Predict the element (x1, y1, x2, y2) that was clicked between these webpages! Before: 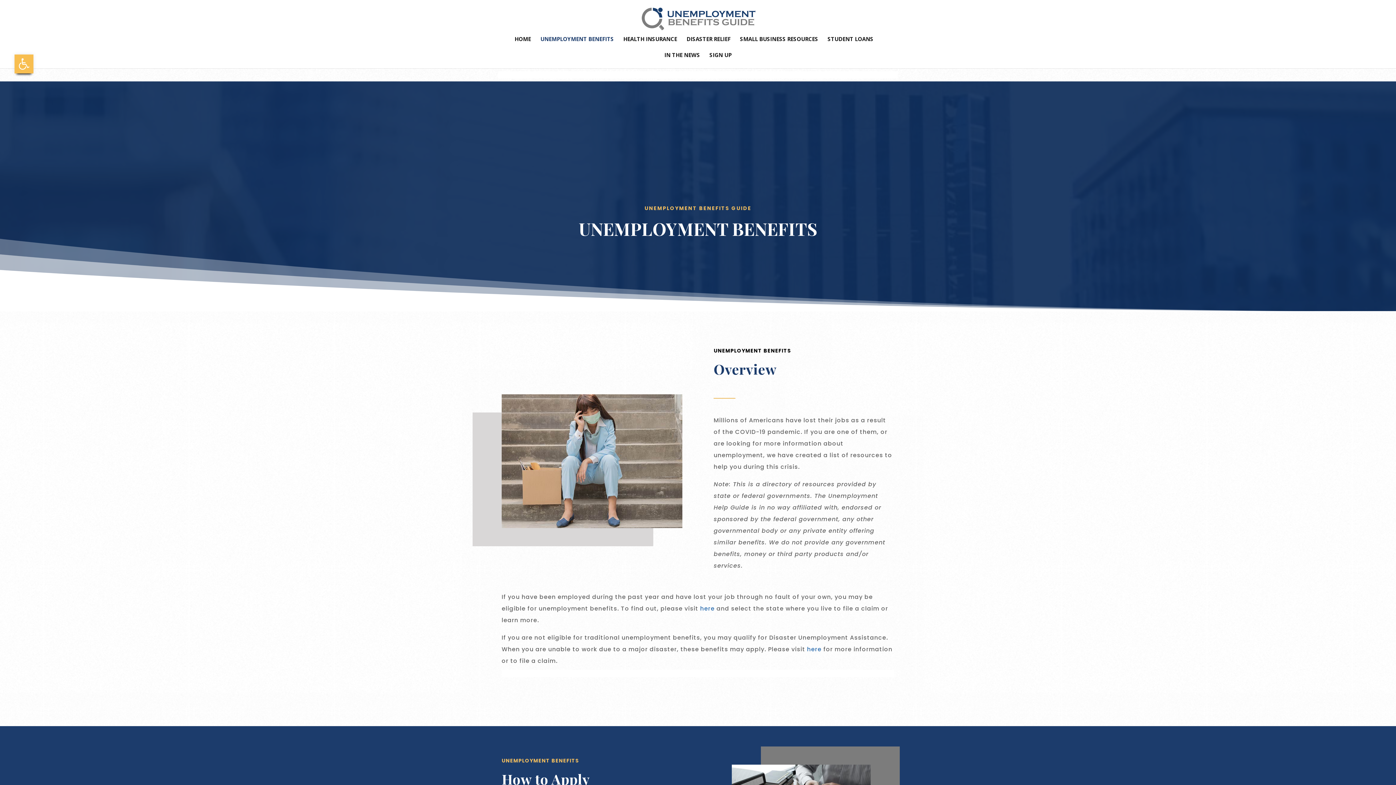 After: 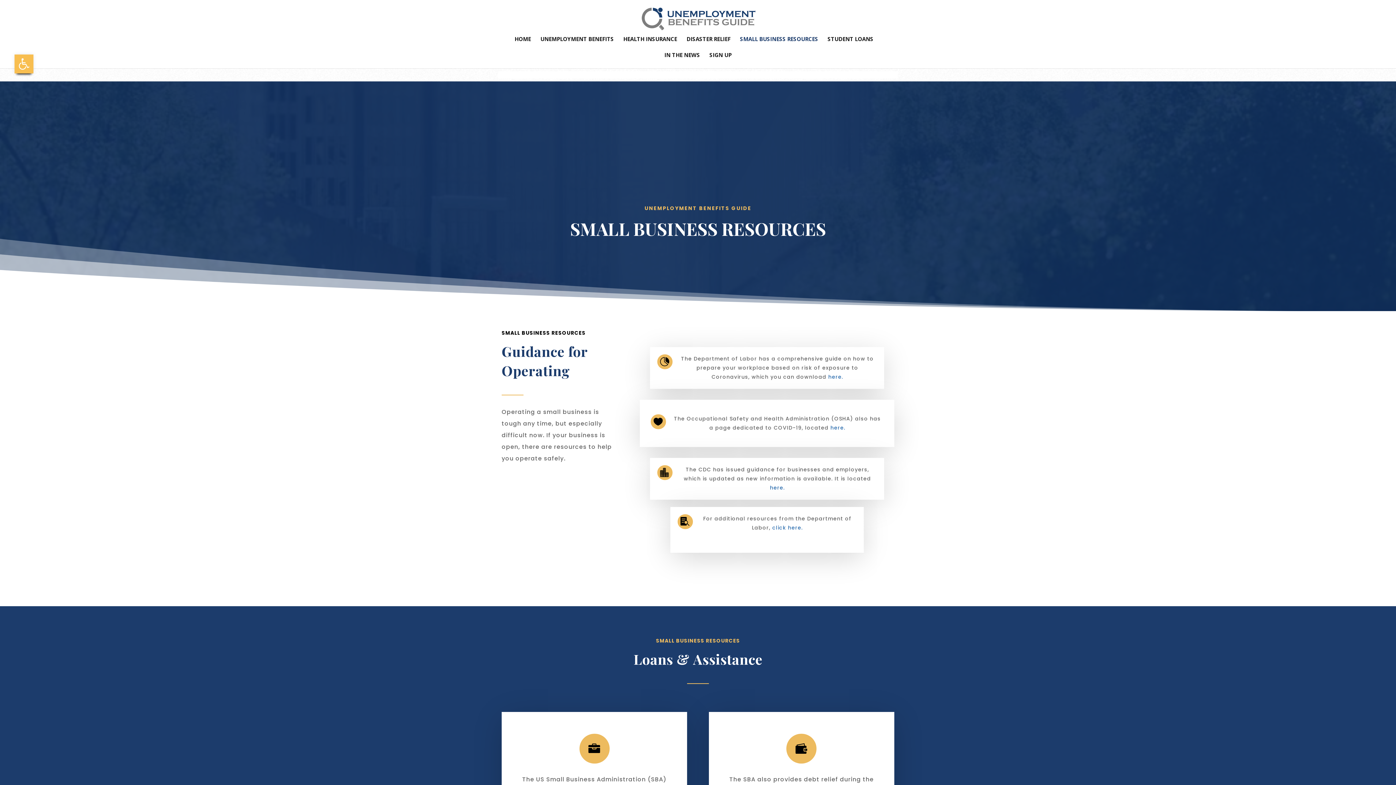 Action: bbox: (740, 36, 818, 52) label: SMALL BUSINESS RESOURCES